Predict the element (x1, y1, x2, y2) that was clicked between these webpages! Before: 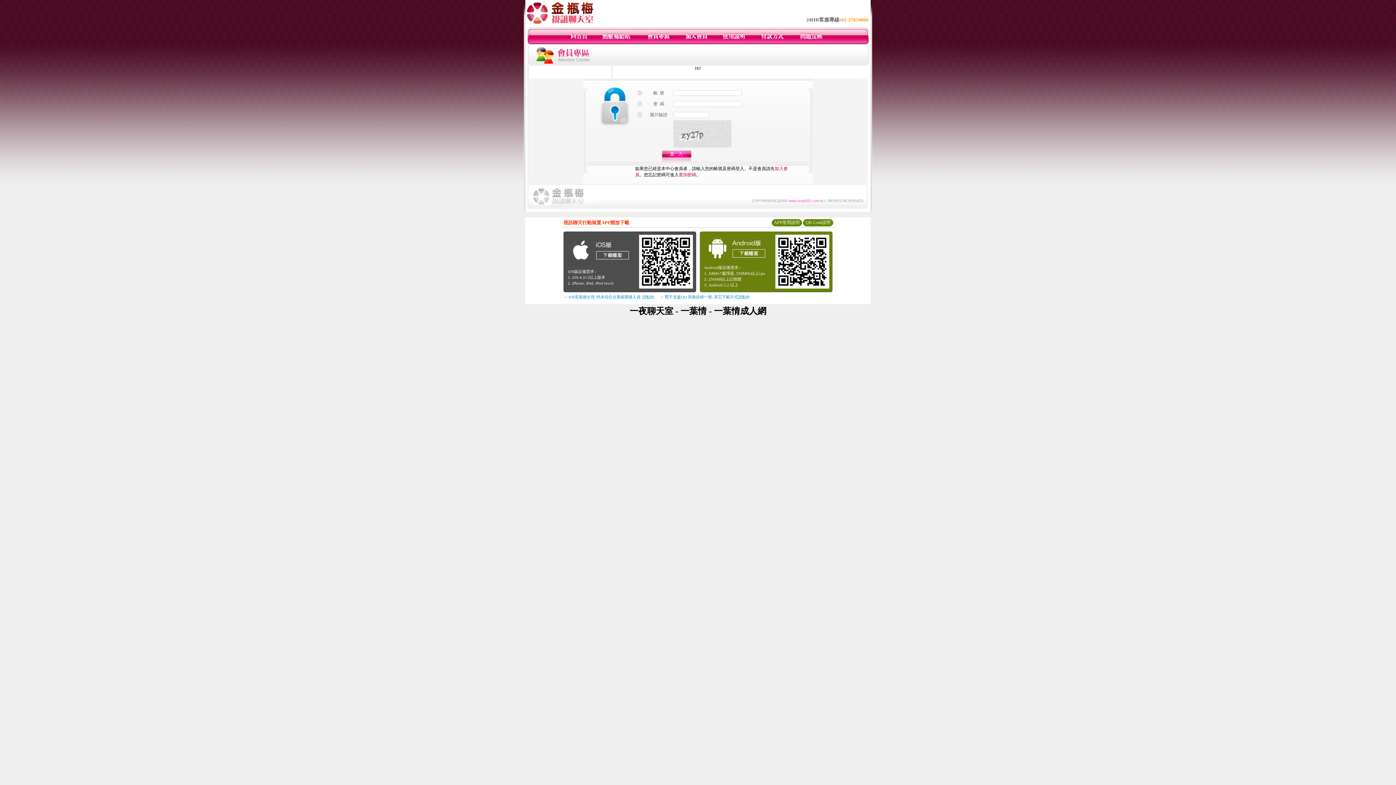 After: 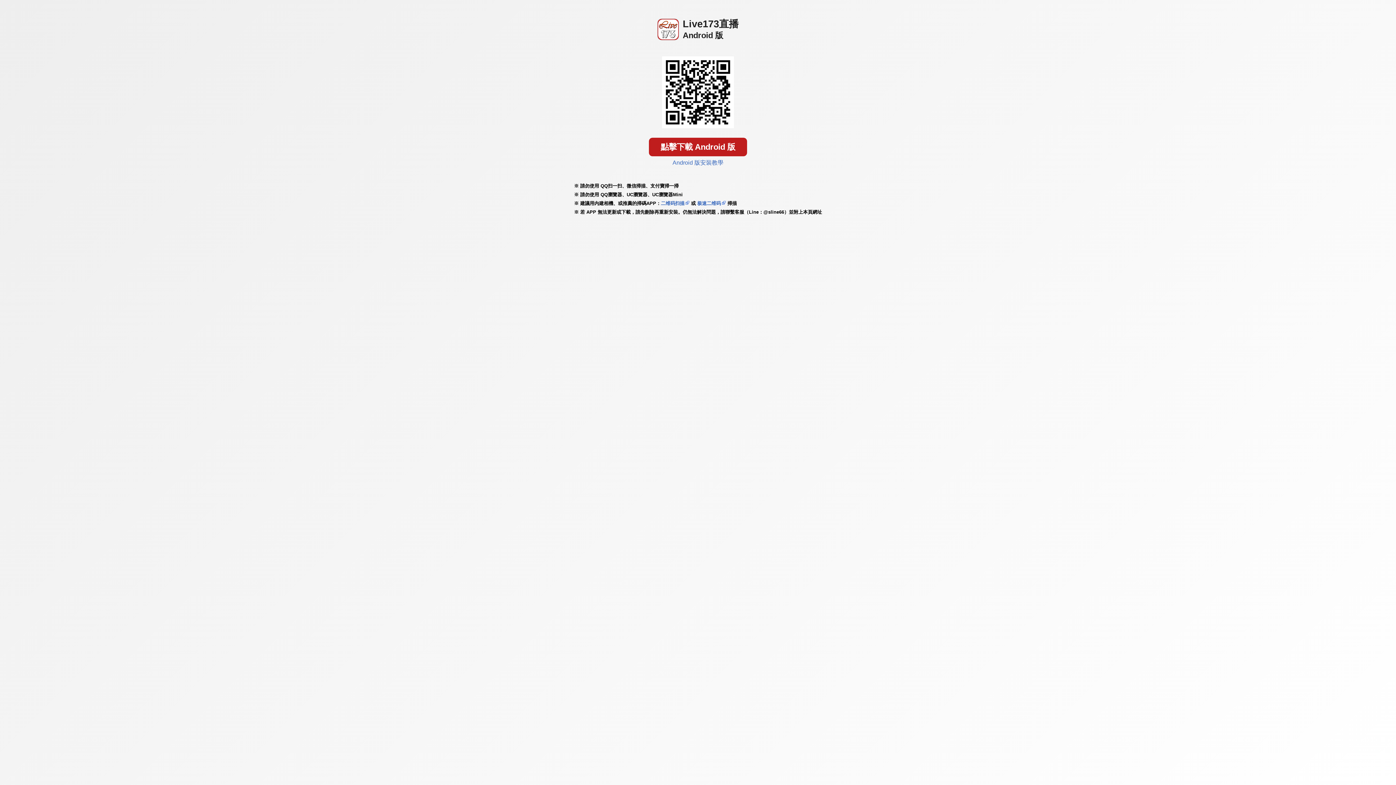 Action: bbox: (569, 259, 631, 264)